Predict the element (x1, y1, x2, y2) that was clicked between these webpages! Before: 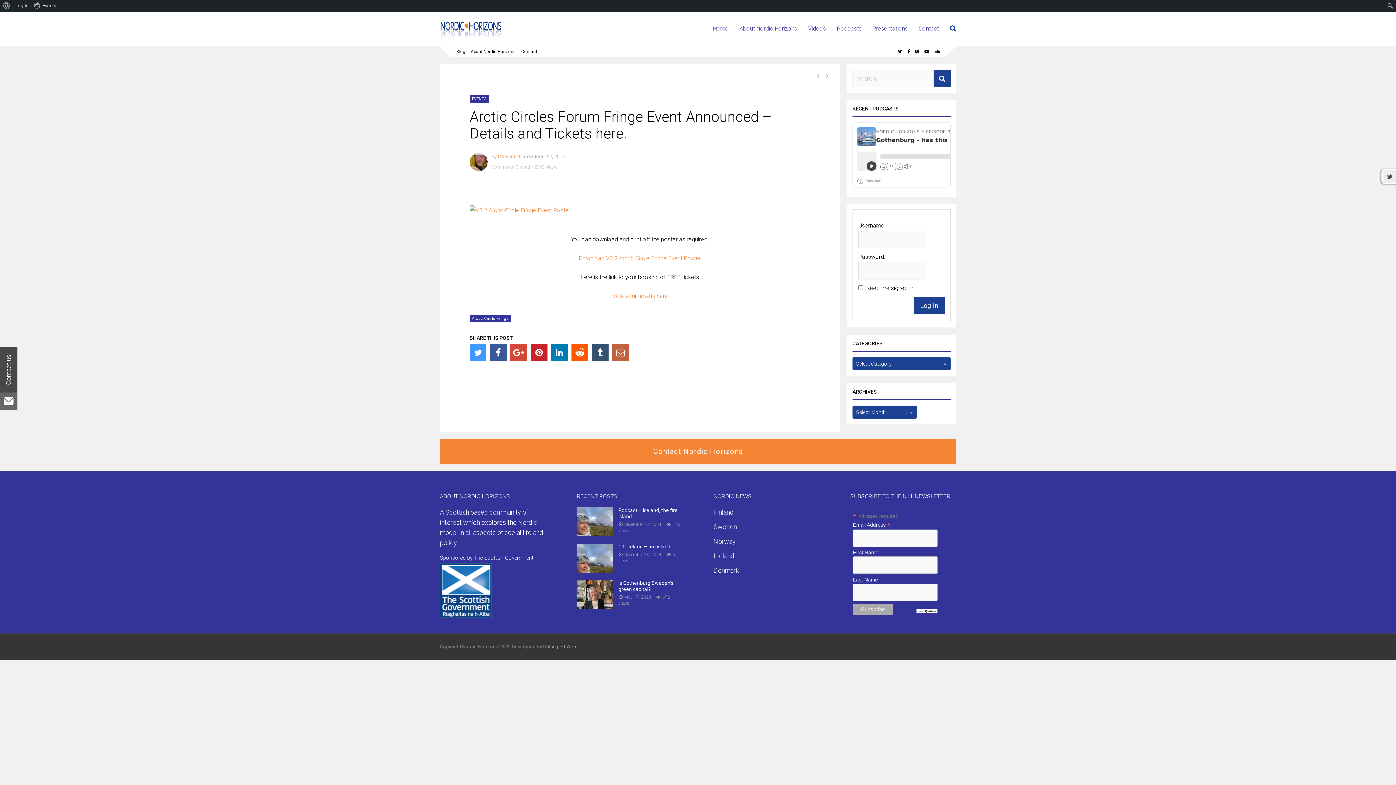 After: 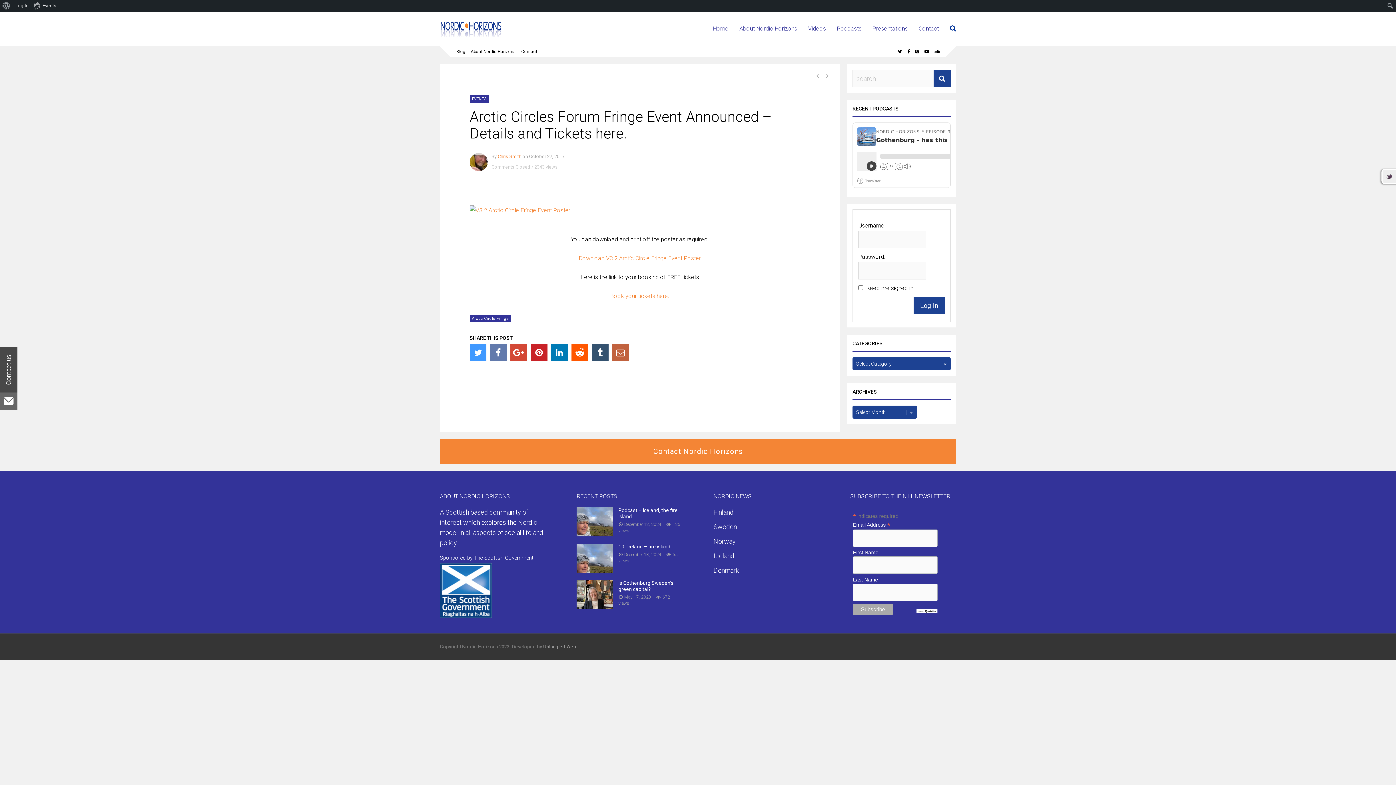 Action: bbox: (490, 344, 506, 361)